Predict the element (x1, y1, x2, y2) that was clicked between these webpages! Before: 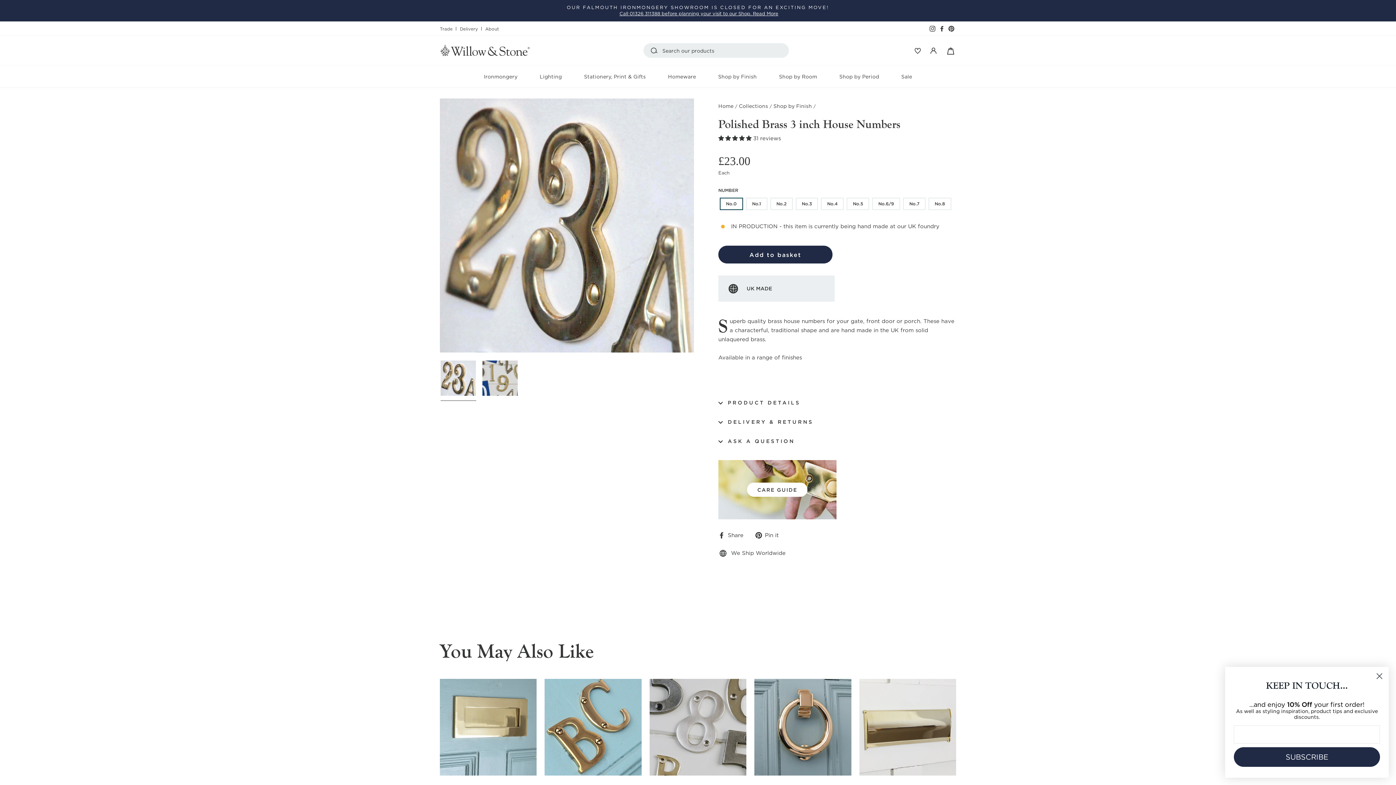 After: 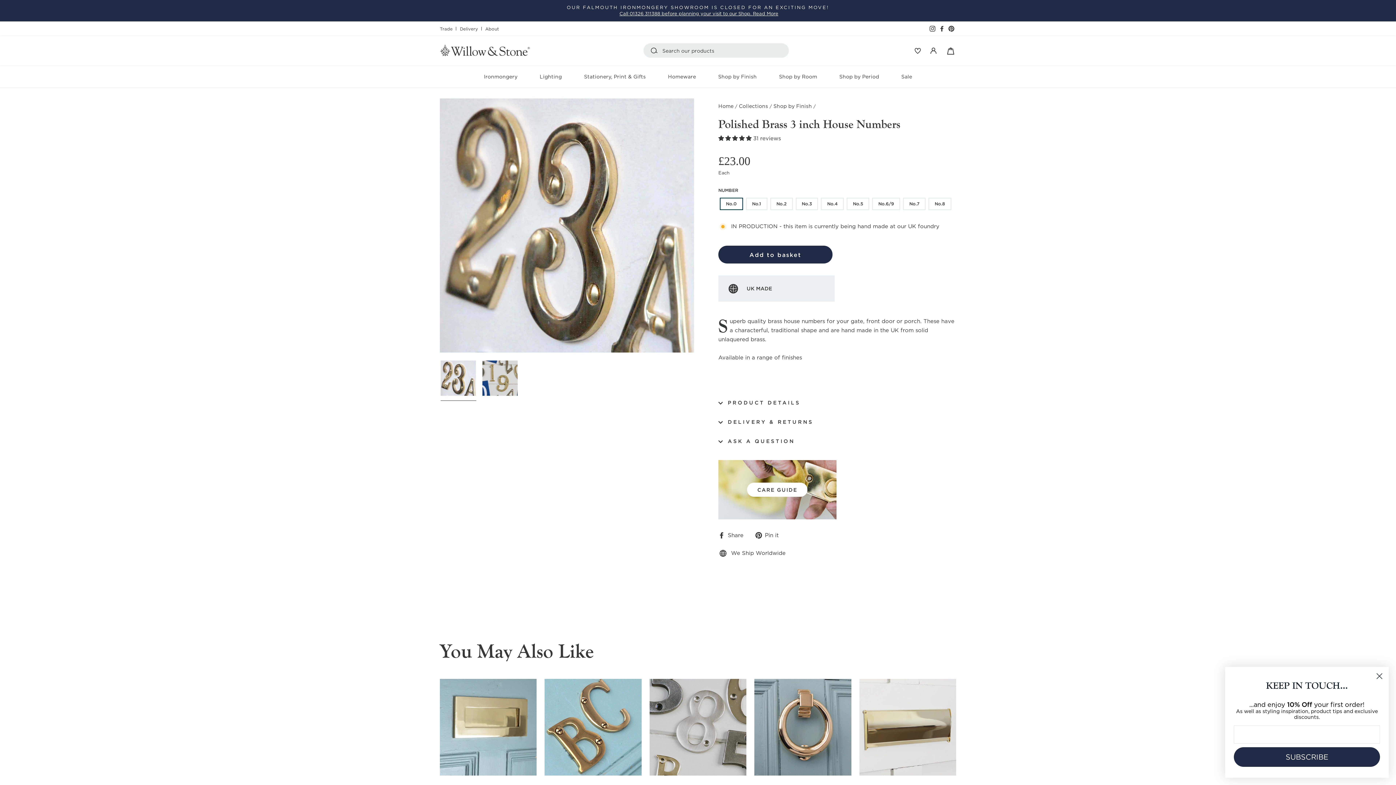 Action: label: 4.97 stars bbox: (718, 135, 753, 141)